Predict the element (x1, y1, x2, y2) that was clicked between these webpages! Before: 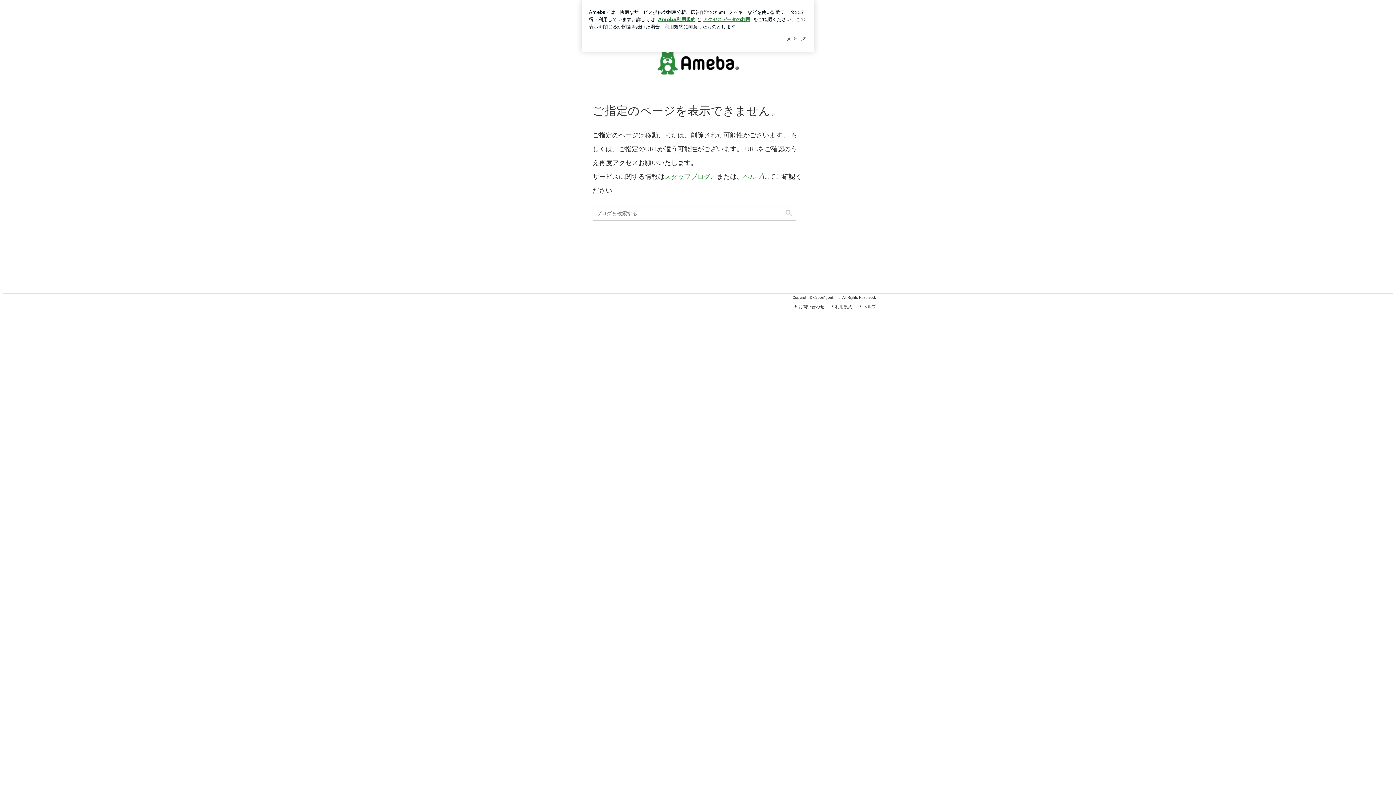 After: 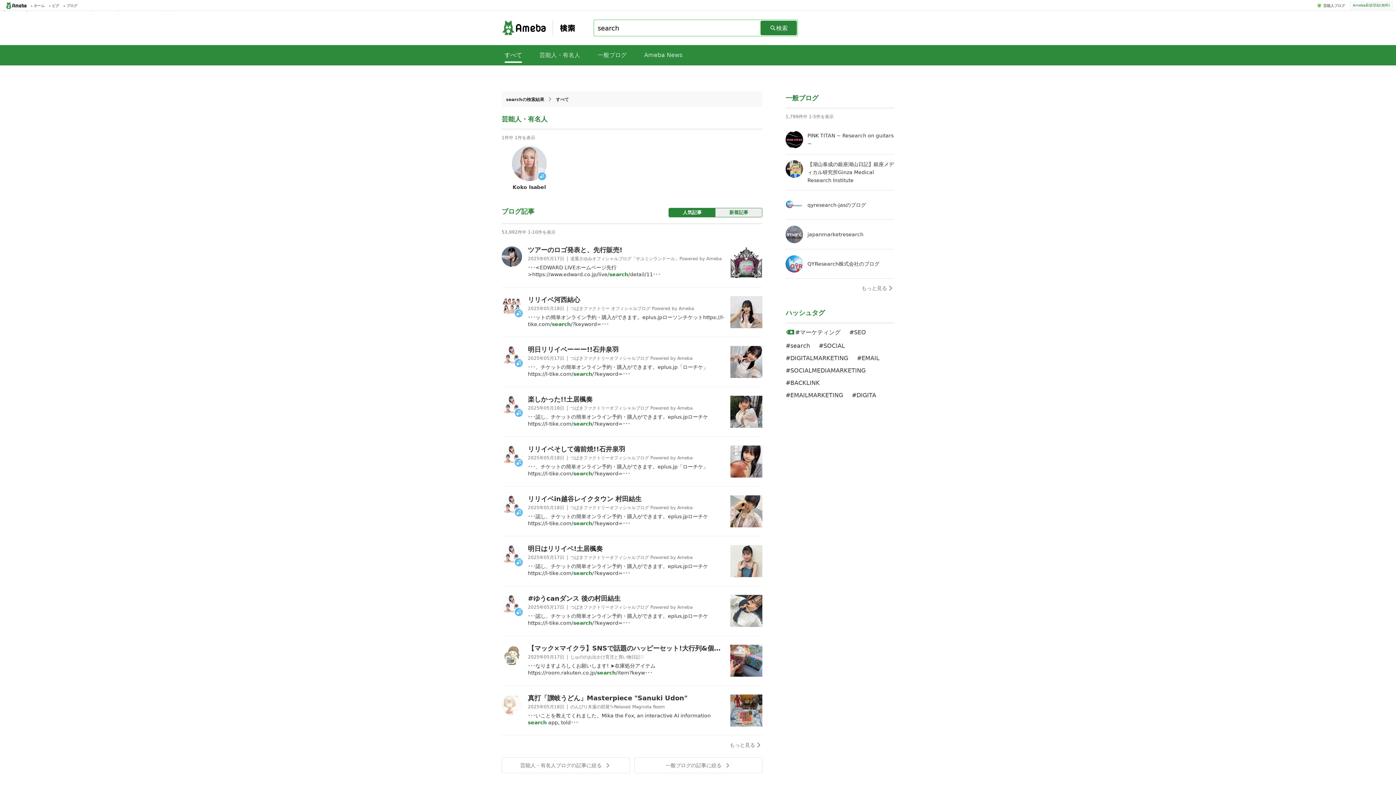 Action: bbox: (781, 206, 796, 220)